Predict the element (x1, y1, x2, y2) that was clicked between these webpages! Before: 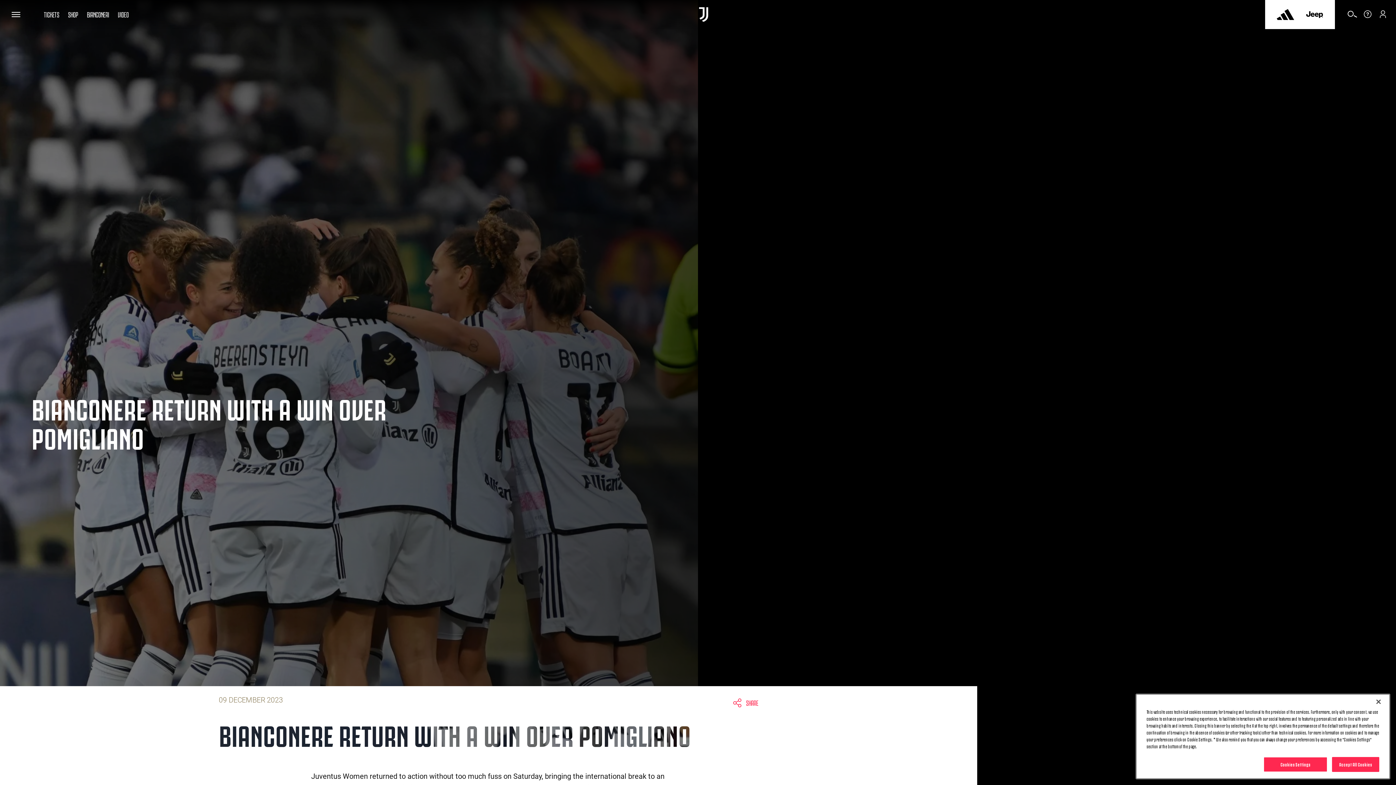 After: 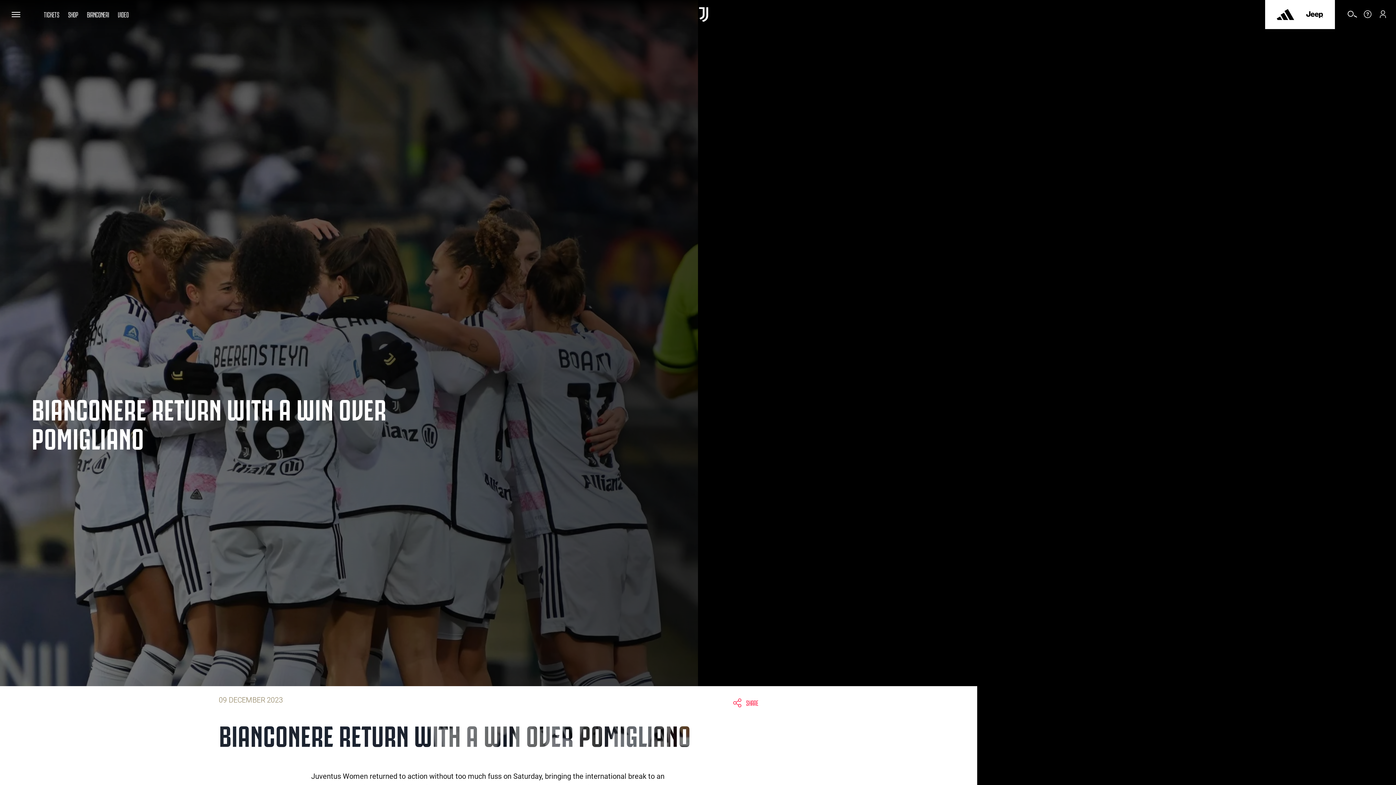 Action: bbox: (1370, 699, 1386, 715) label: Close